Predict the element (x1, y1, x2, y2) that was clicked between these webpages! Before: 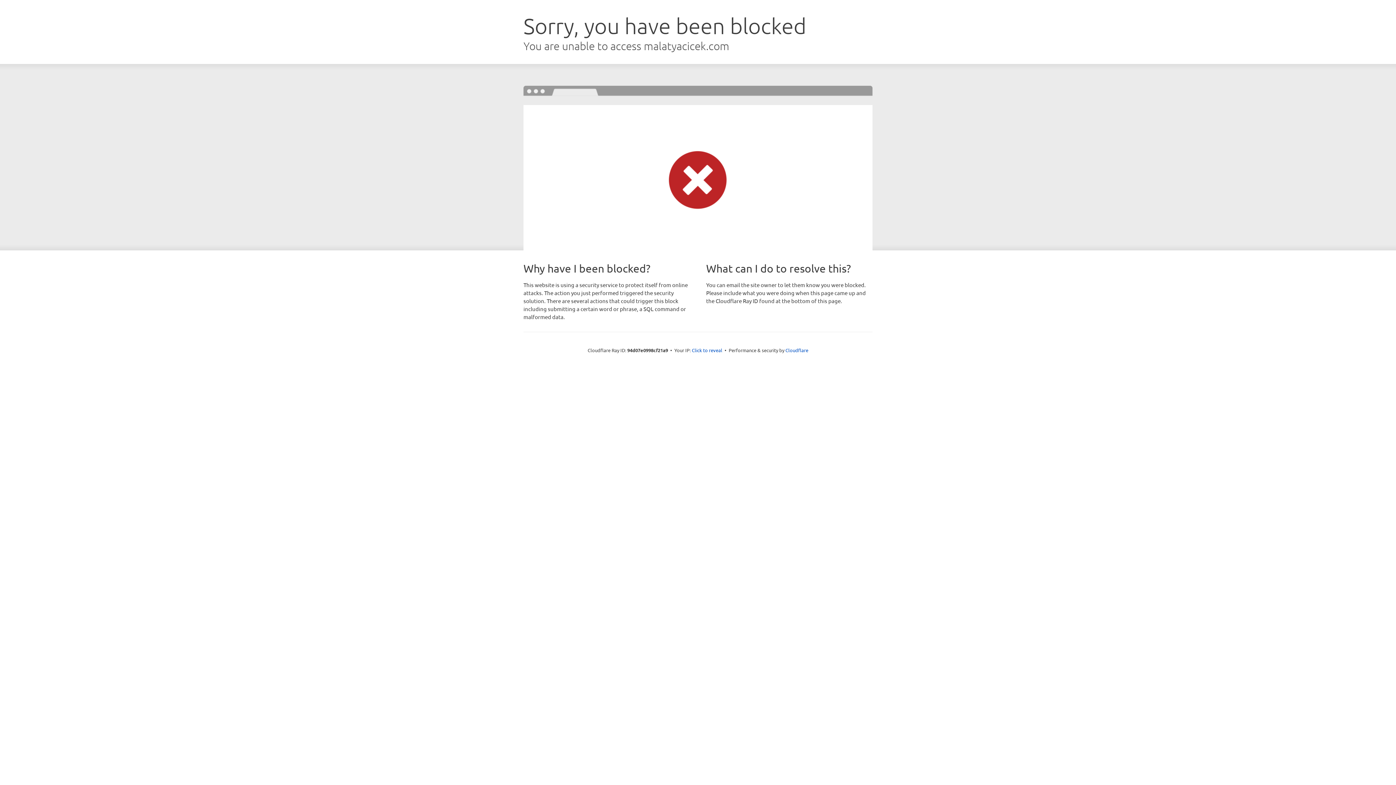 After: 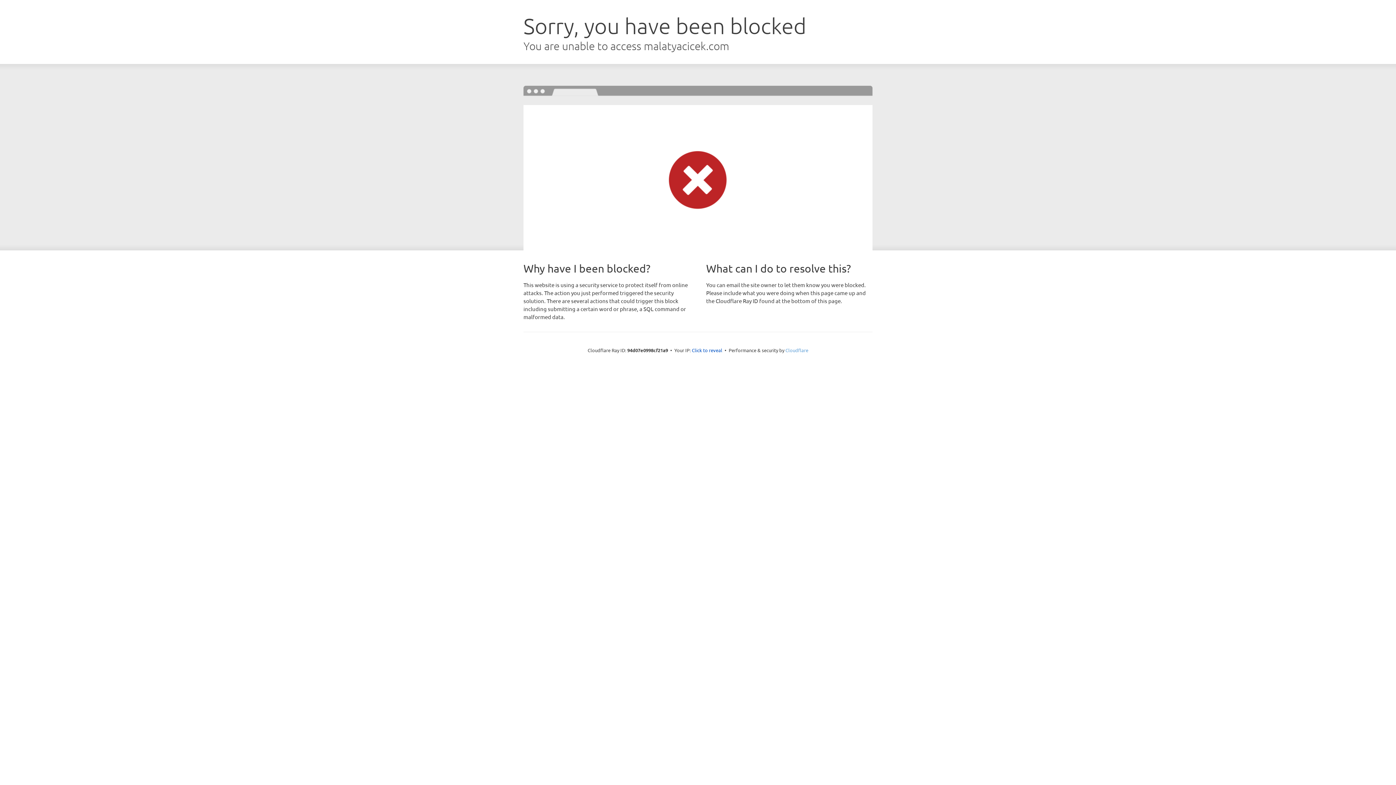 Action: label: Cloudflare bbox: (785, 347, 808, 353)